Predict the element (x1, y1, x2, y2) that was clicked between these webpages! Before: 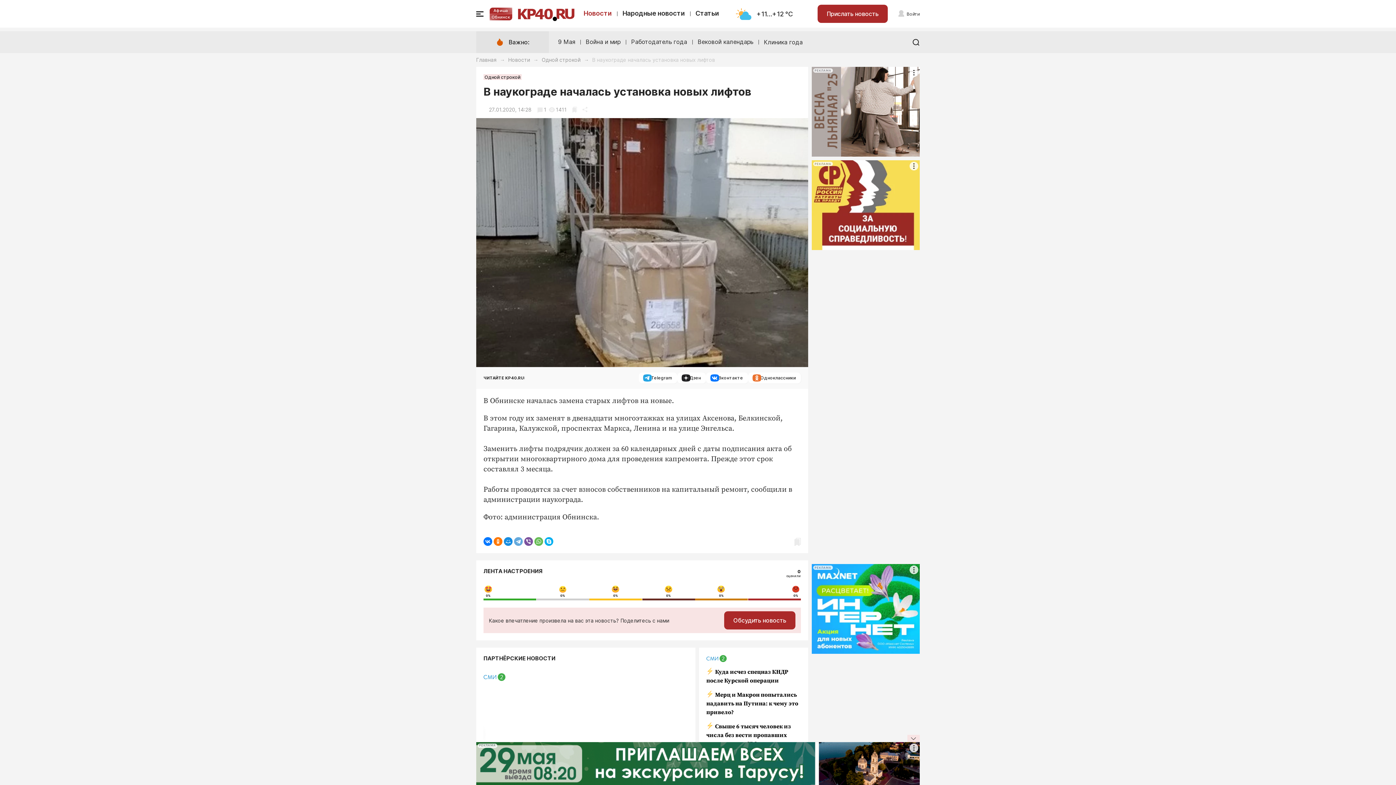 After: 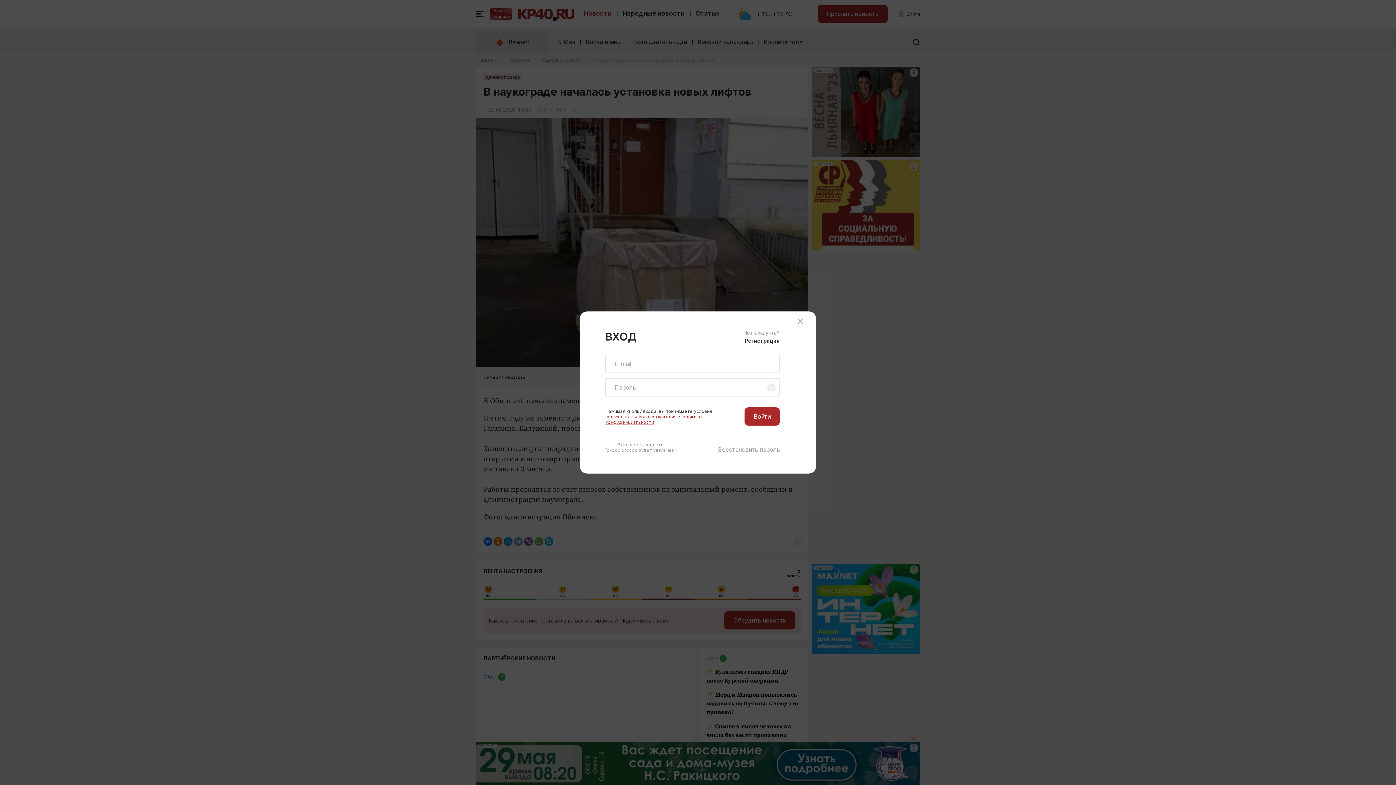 Action: bbox: (897, 10, 920, 17) label: Войти